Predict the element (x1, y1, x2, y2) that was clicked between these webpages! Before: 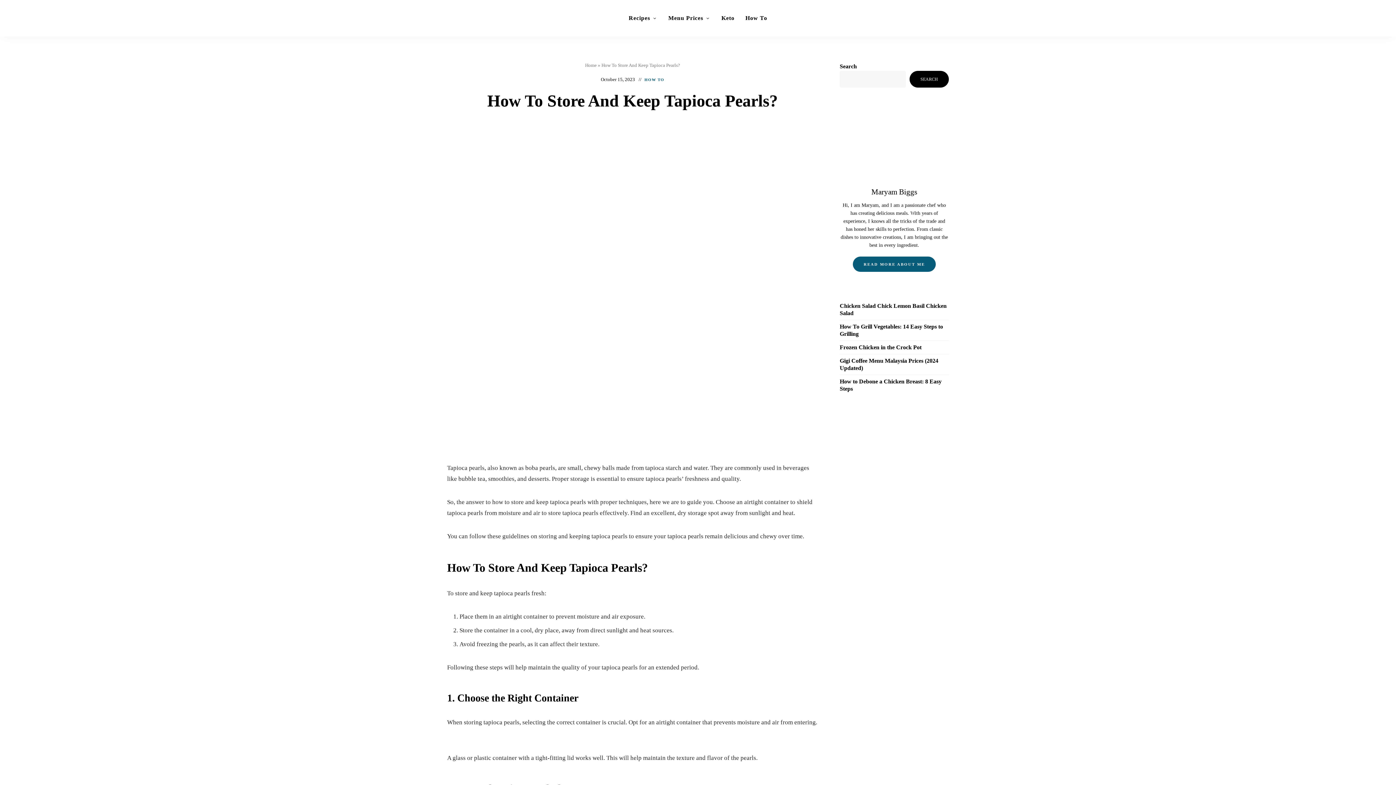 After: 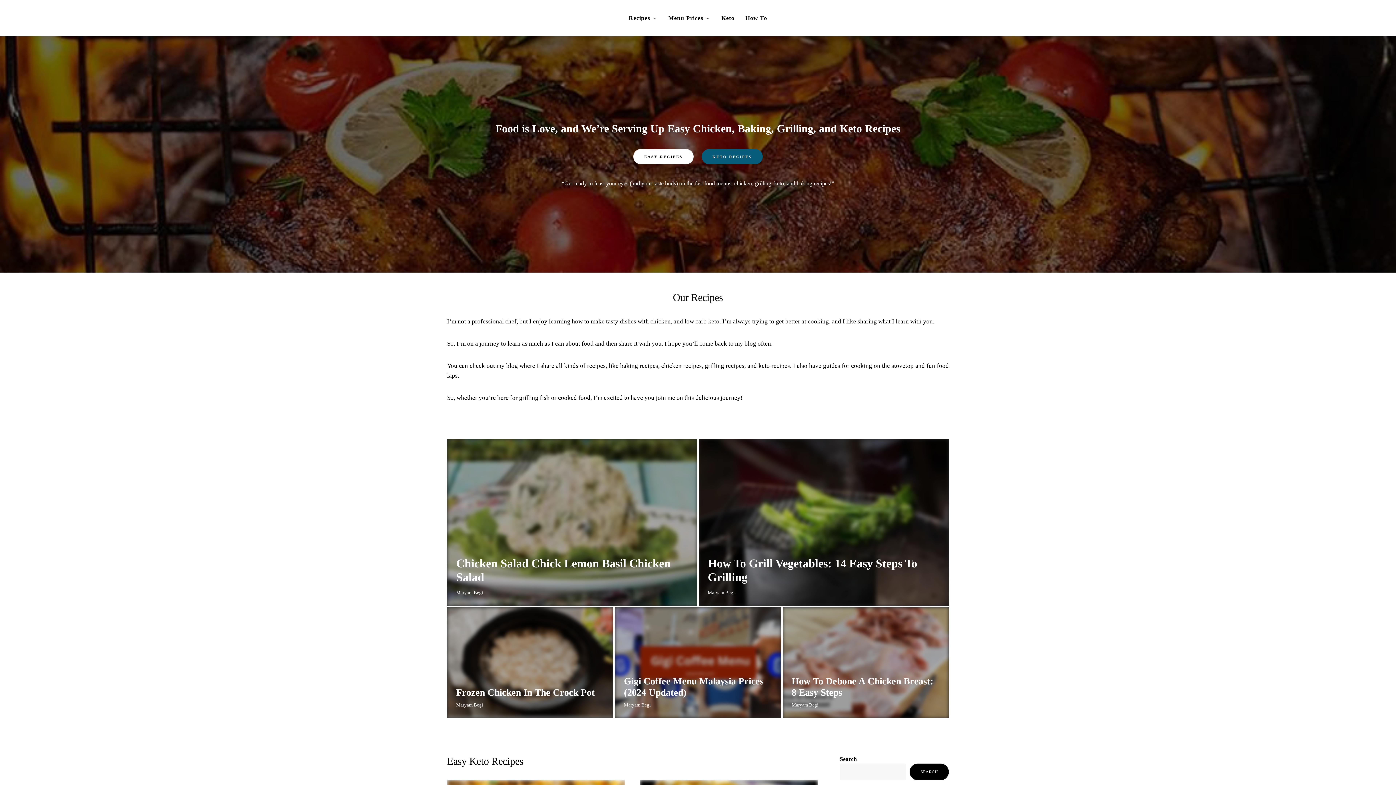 Action: label: Home bbox: (585, 62, 596, 68)